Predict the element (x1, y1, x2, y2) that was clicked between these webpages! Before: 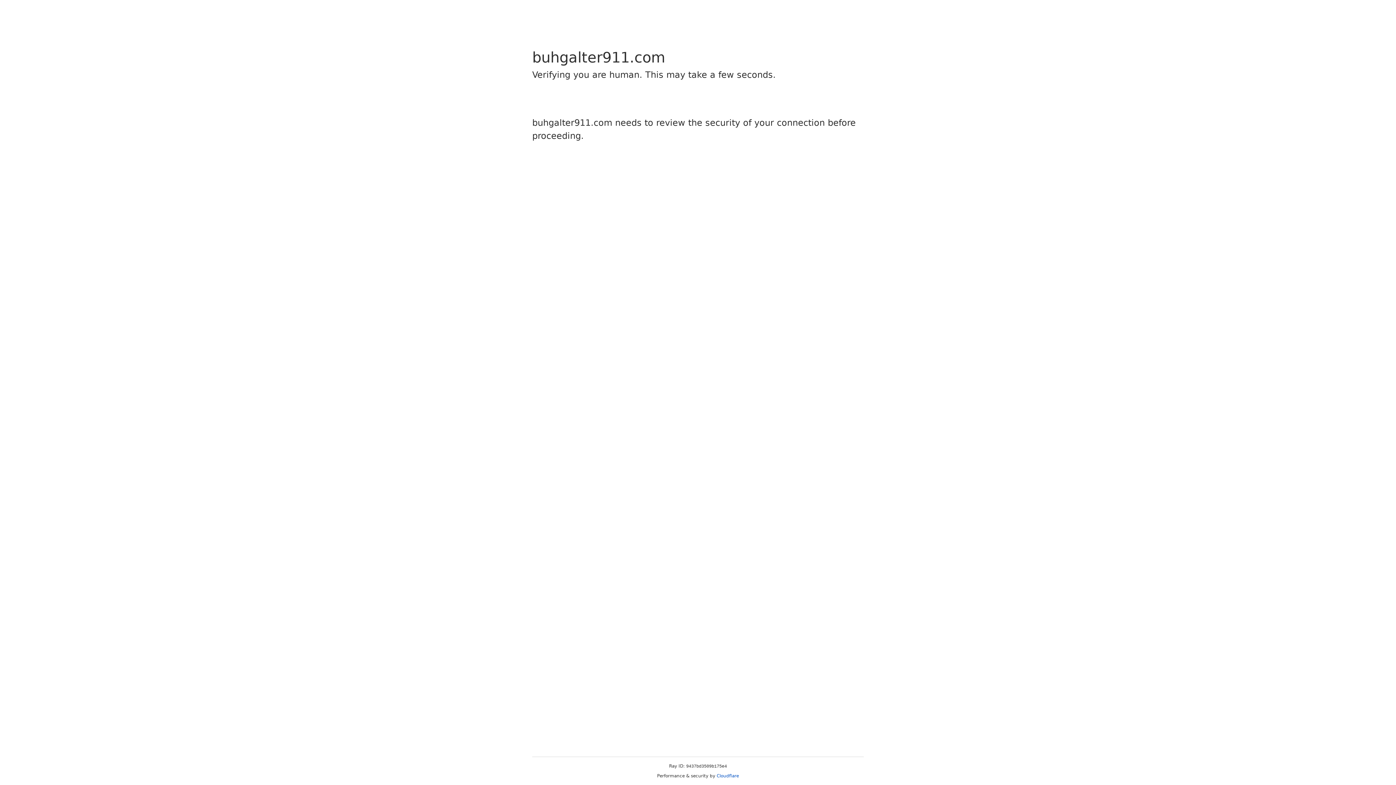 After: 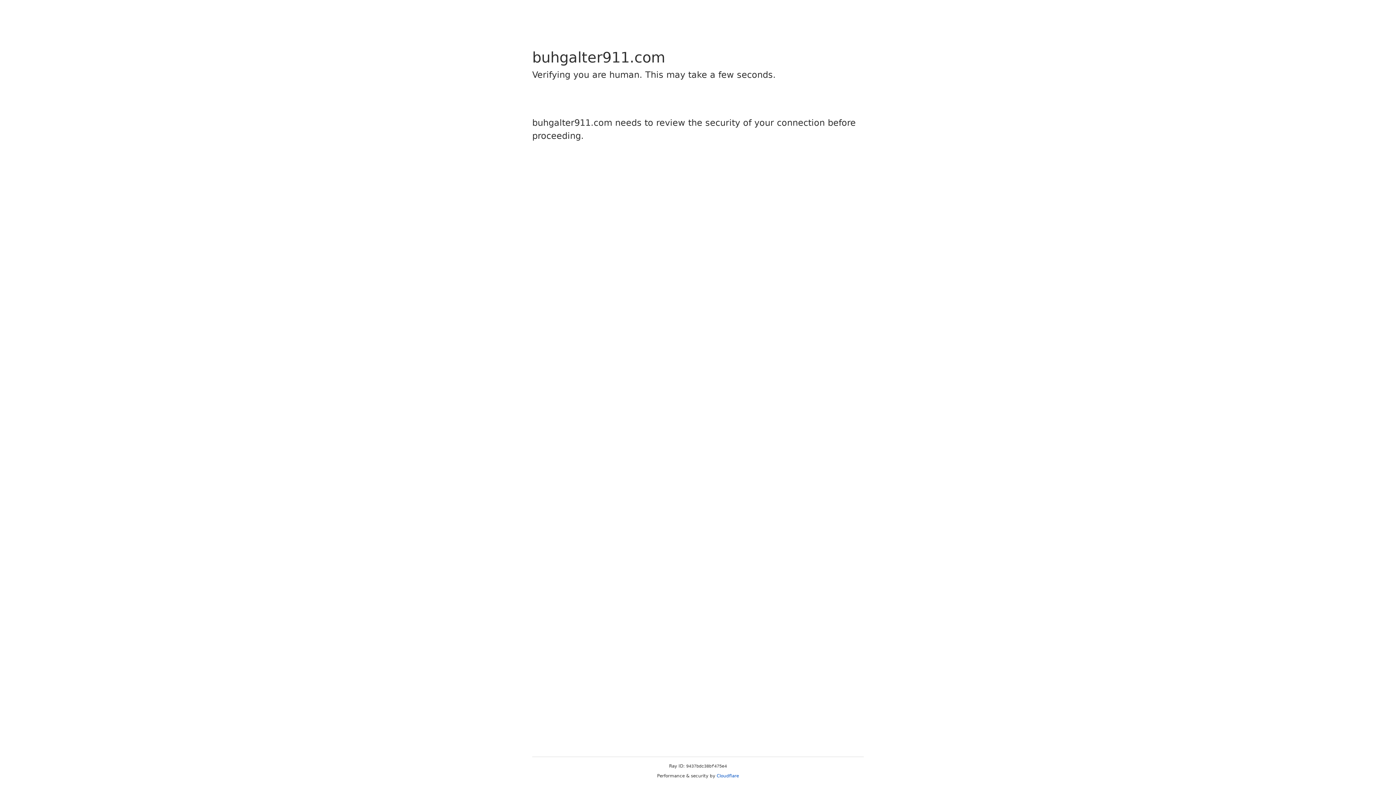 Action: bbox: (716, 773, 739, 778) label: Cloudflare